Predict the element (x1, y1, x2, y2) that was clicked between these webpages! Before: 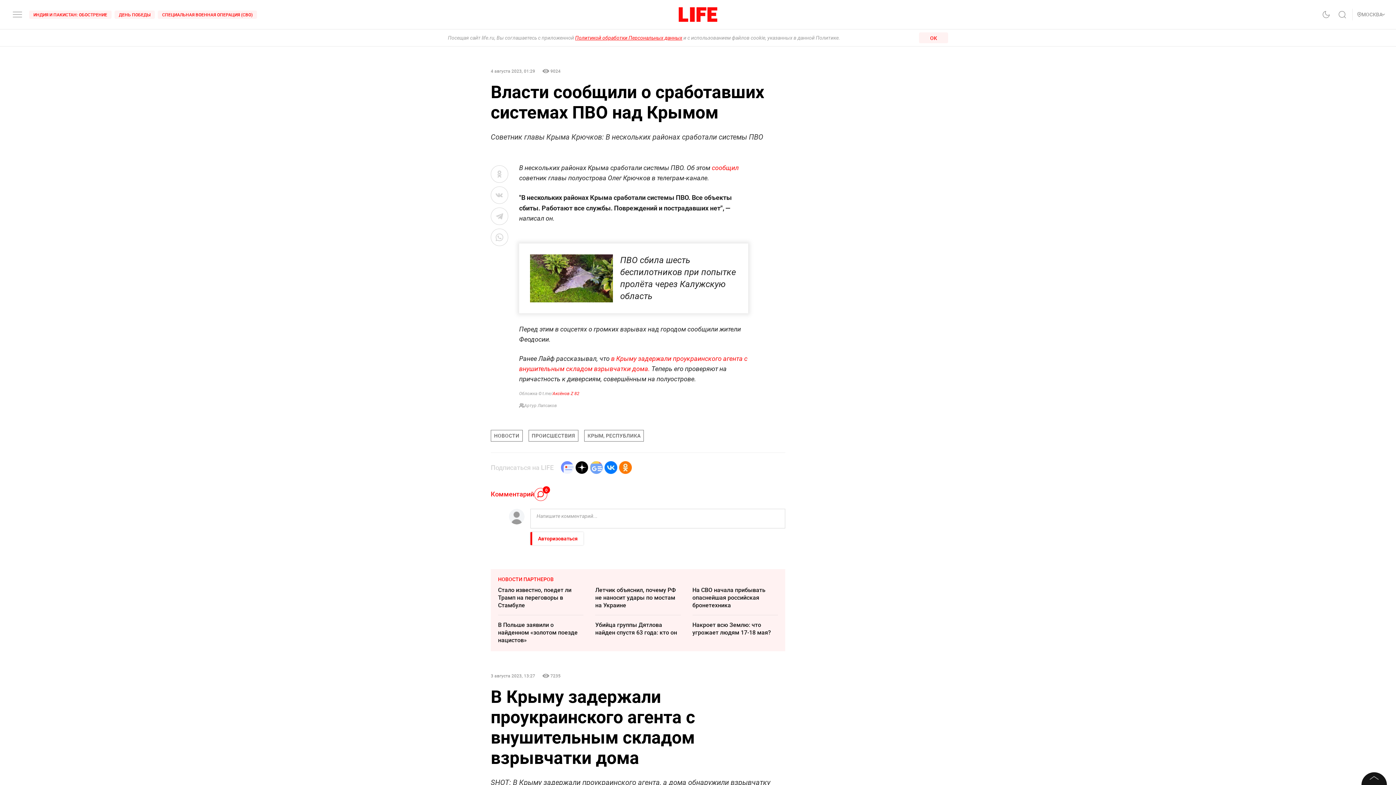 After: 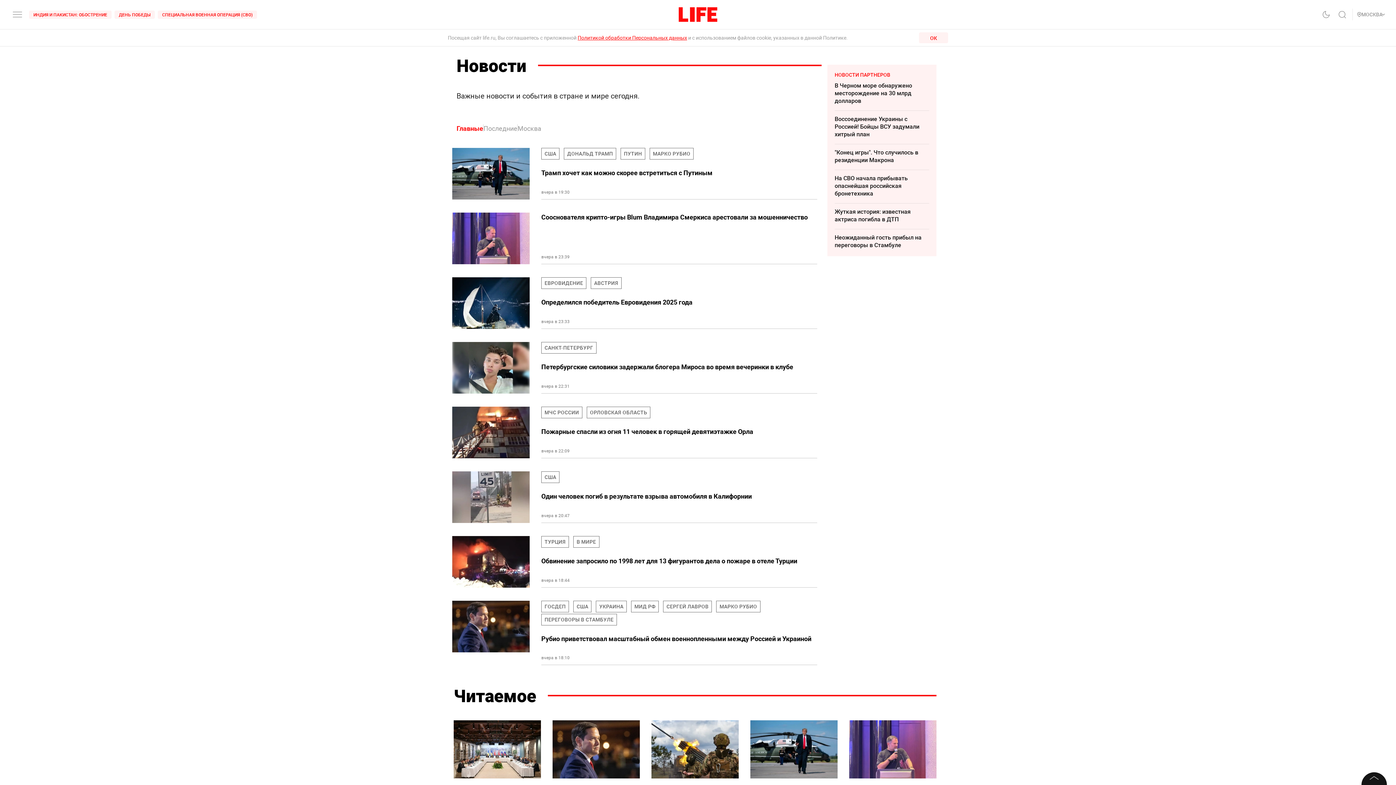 Action: bbox: (490, 430, 522, 441) label: НОВОСТИ